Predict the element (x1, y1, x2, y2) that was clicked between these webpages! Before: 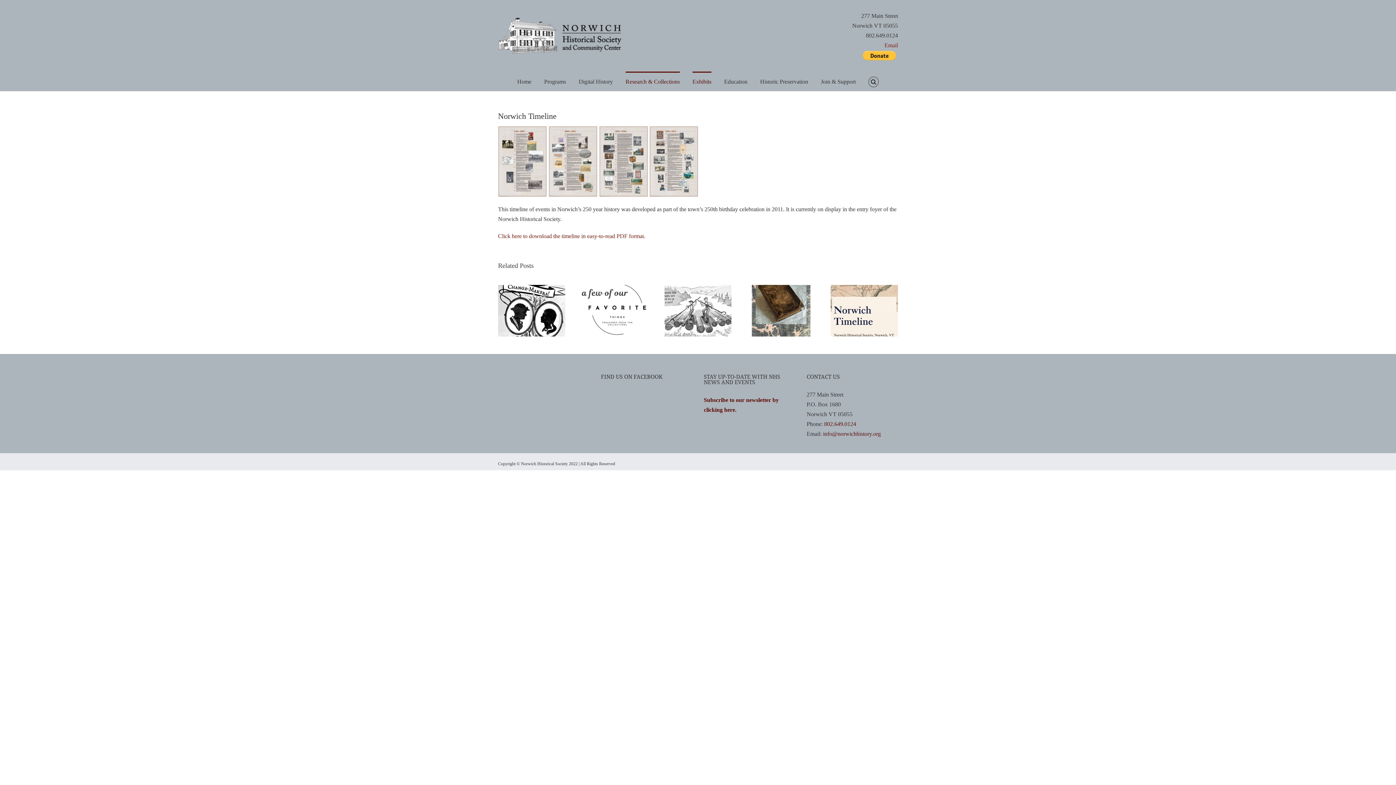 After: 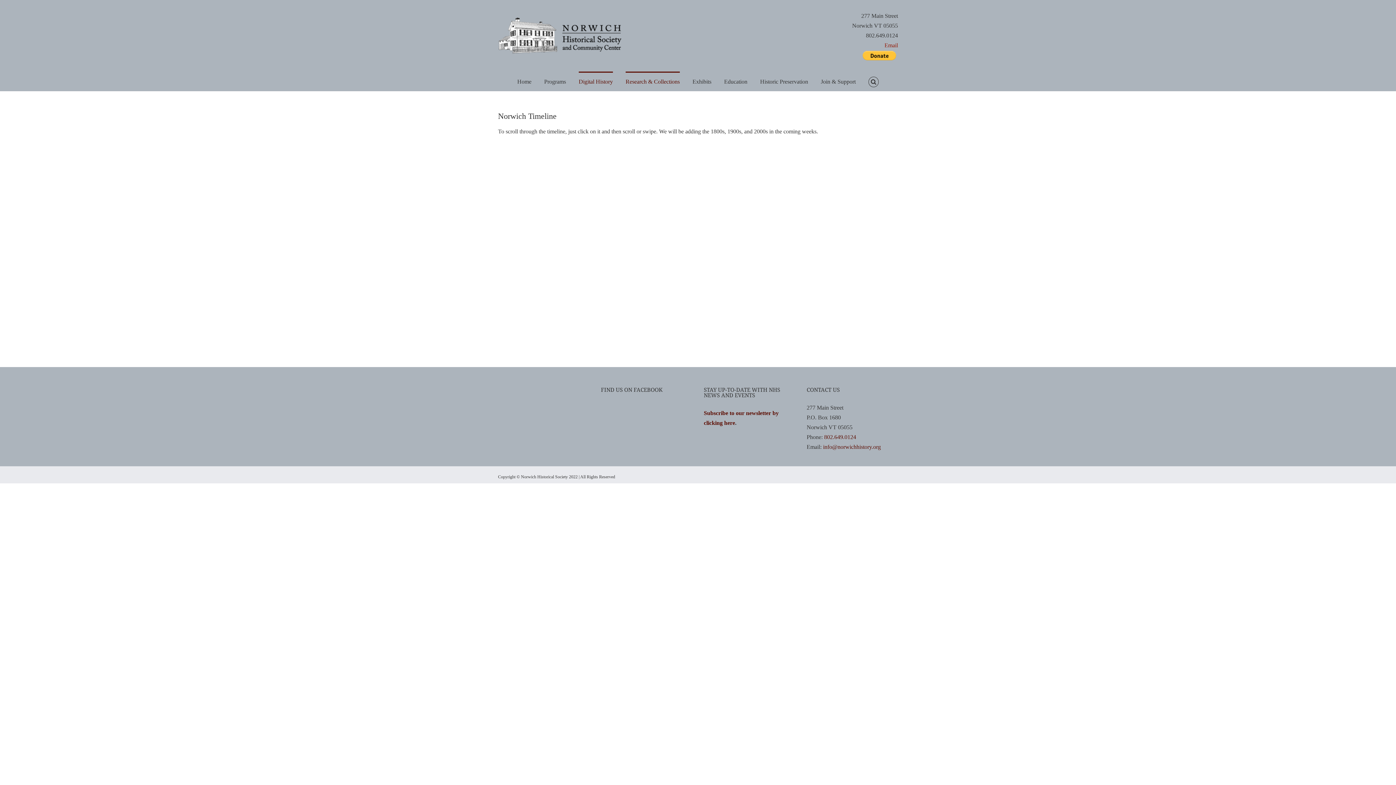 Action: bbox: (830, 285, 898, 291) label: Norwich Timeline